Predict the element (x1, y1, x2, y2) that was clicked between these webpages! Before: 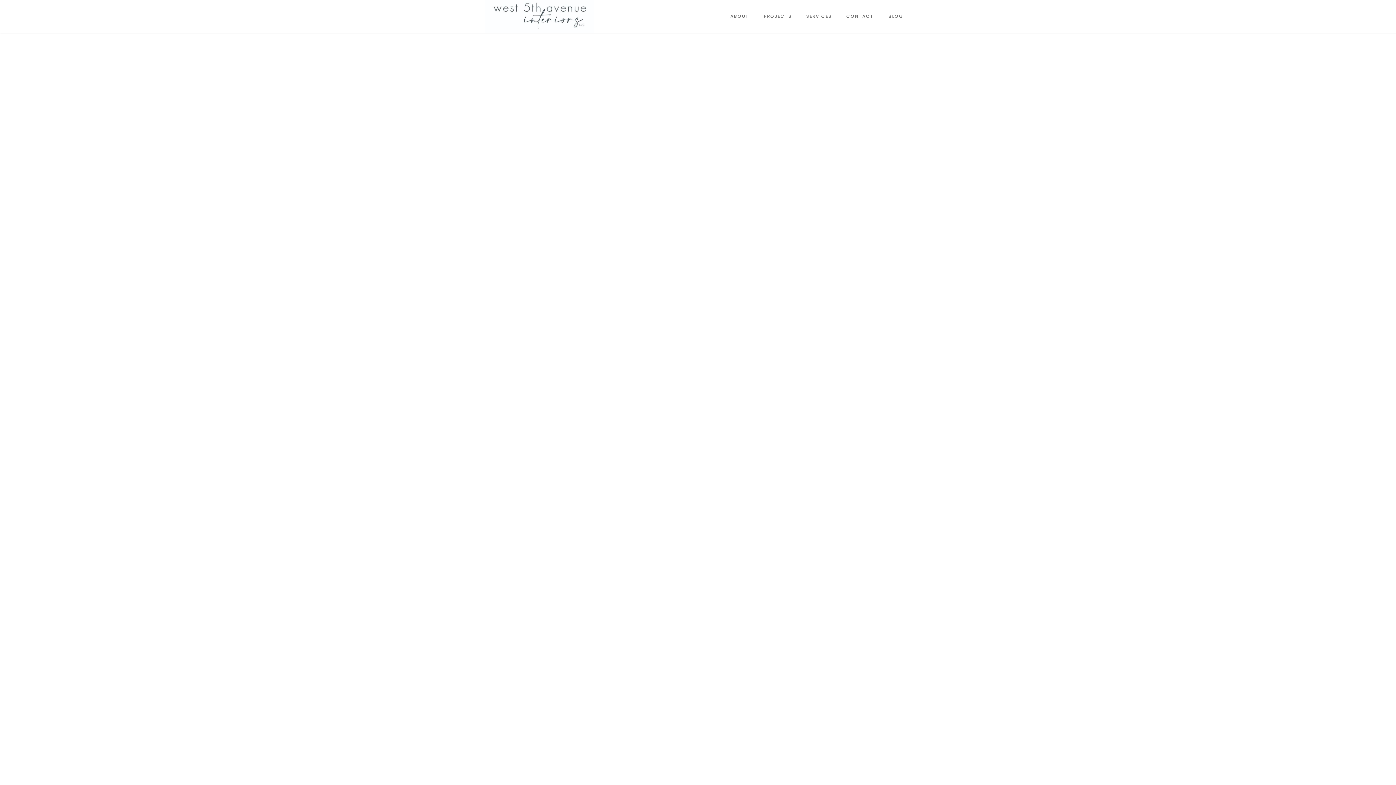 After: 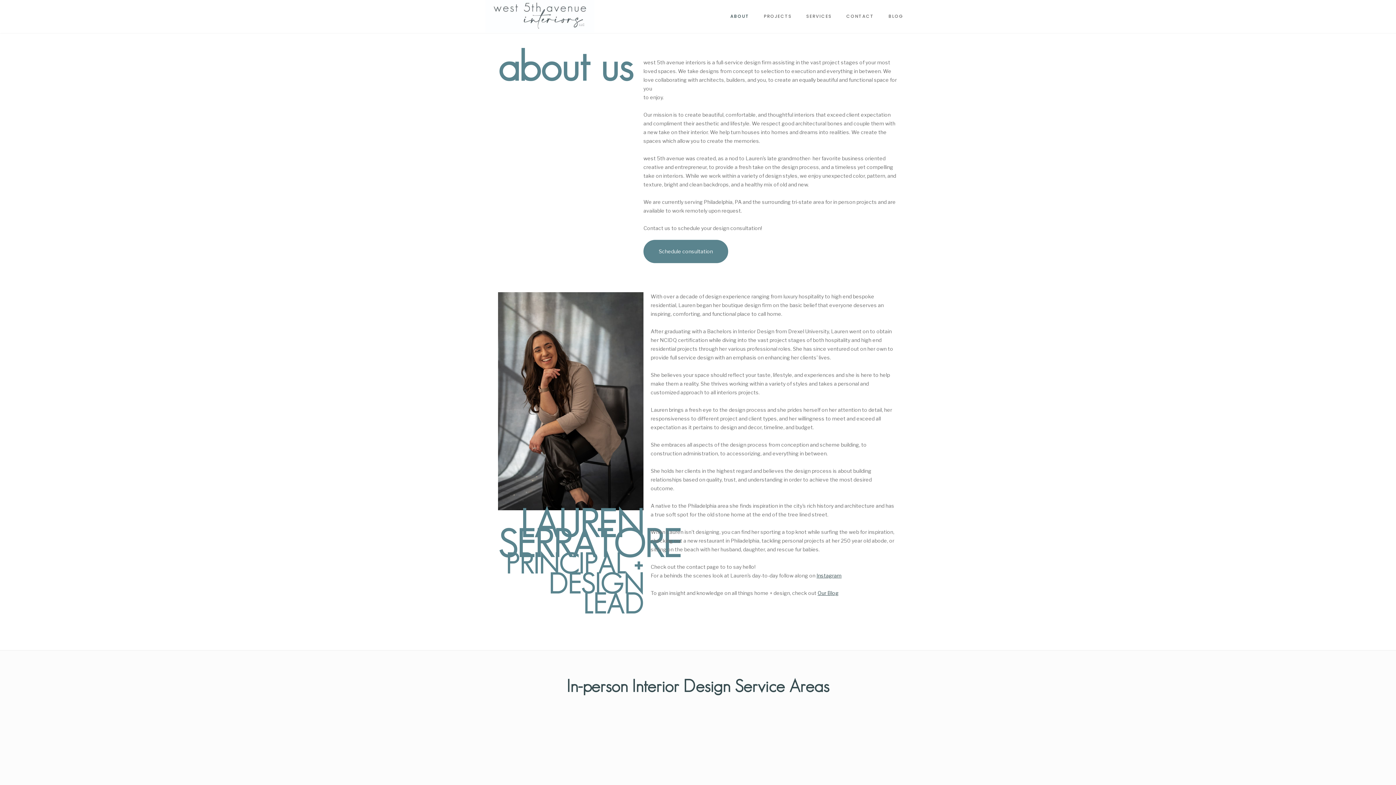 Action: label: ABOUT bbox: (723, 4, 756, 28)